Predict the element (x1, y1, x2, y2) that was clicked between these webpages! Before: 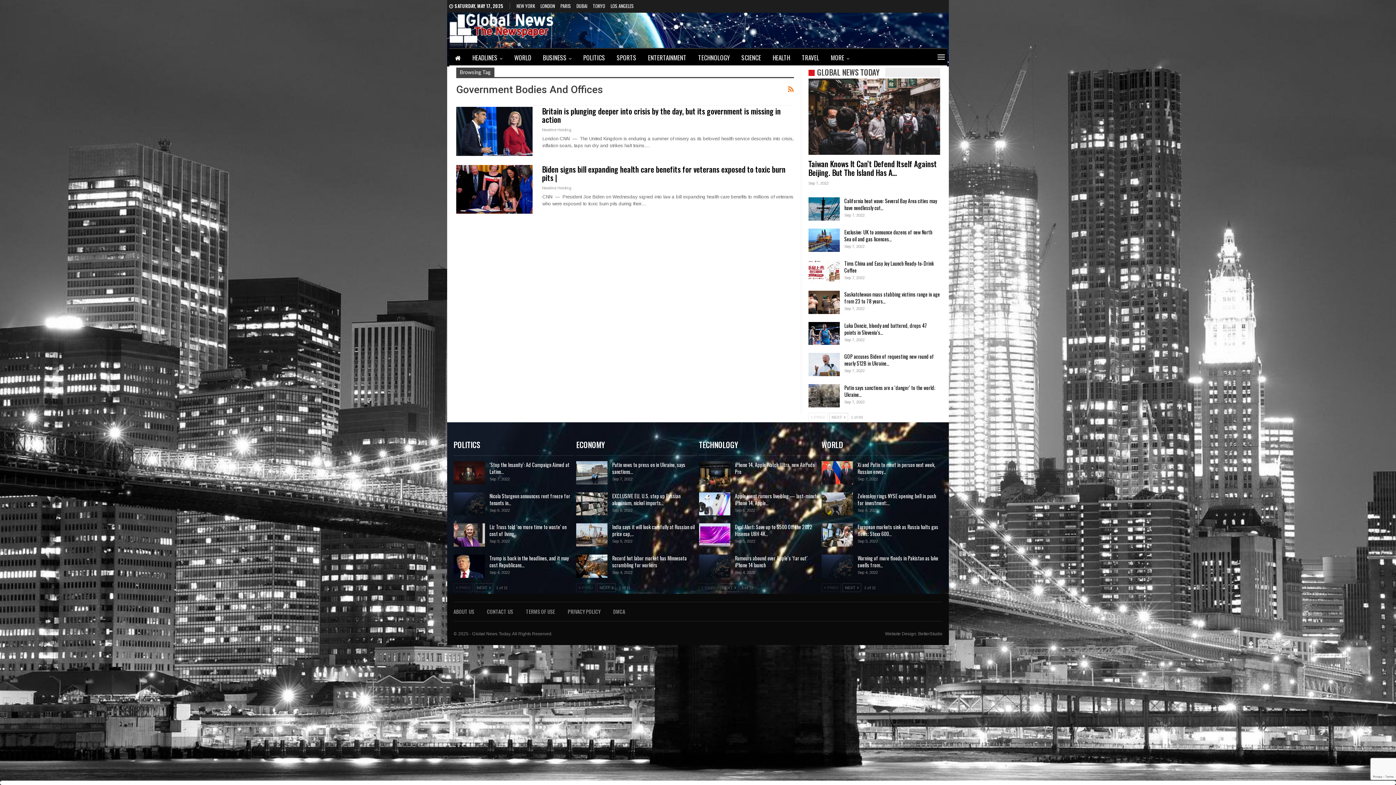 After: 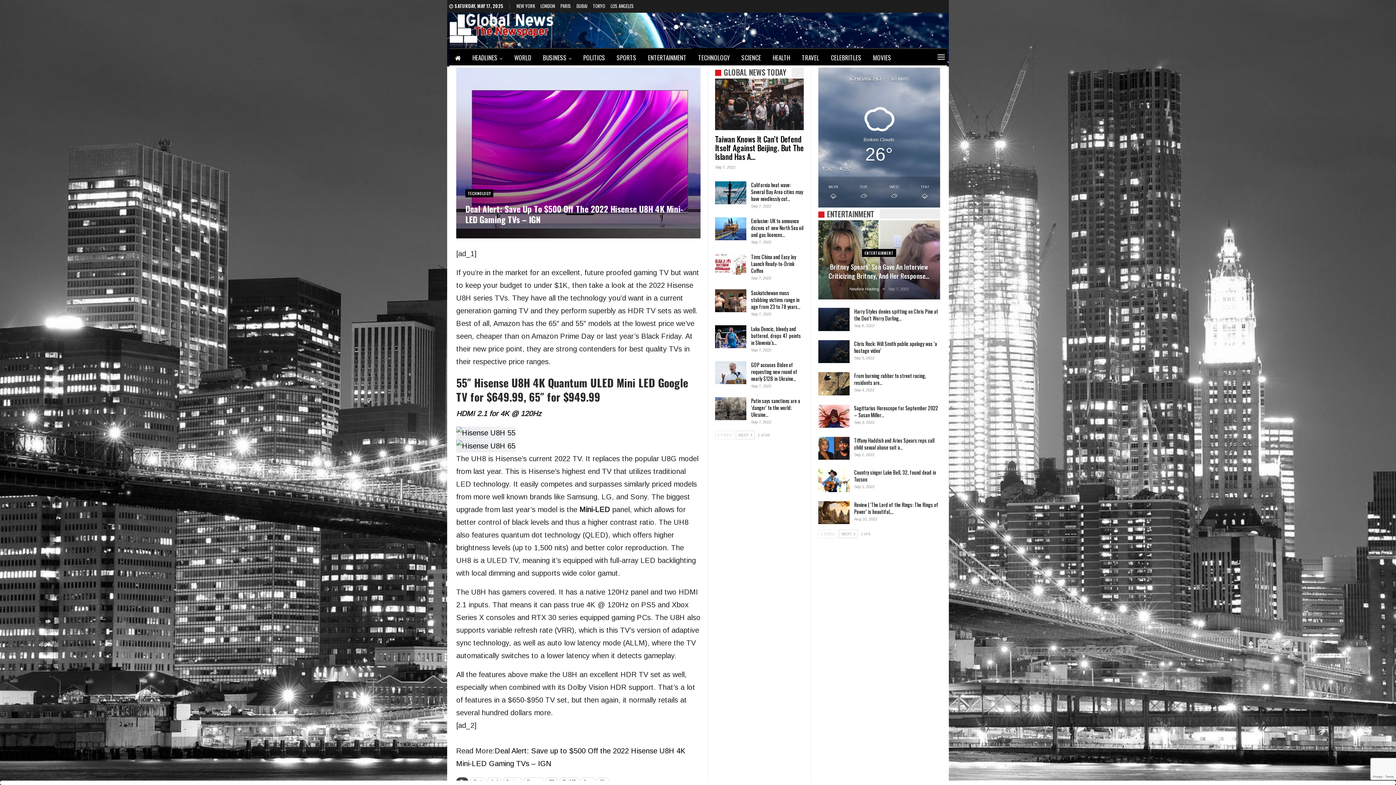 Action: label: Deal Alert: Save up to $500 Off the 2022 Hisense U8H 4K… bbox: (735, 523, 812, 537)